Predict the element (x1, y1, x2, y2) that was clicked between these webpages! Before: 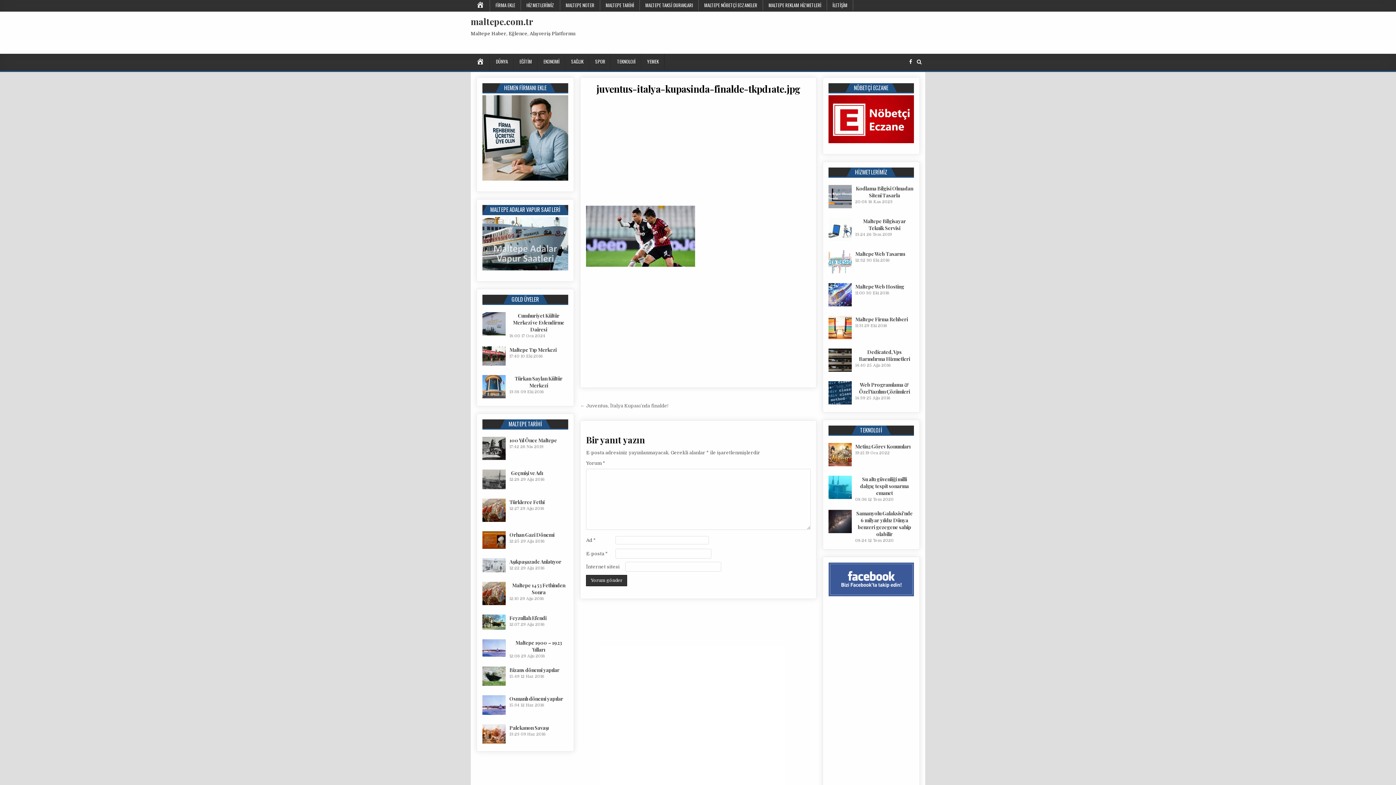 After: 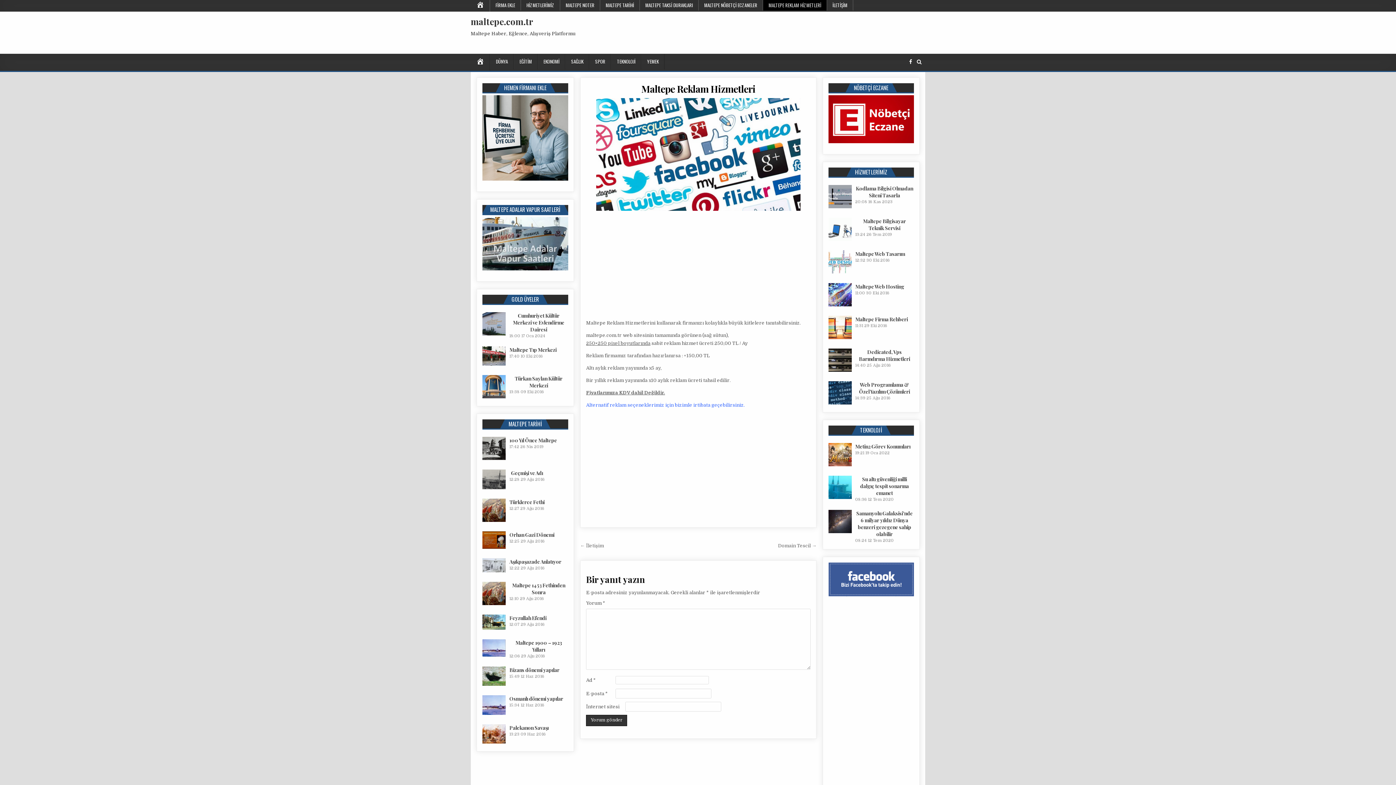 Action: label: MALTEPE REKLAM HİZMETLERİ bbox: (763, 0, 827, 10)